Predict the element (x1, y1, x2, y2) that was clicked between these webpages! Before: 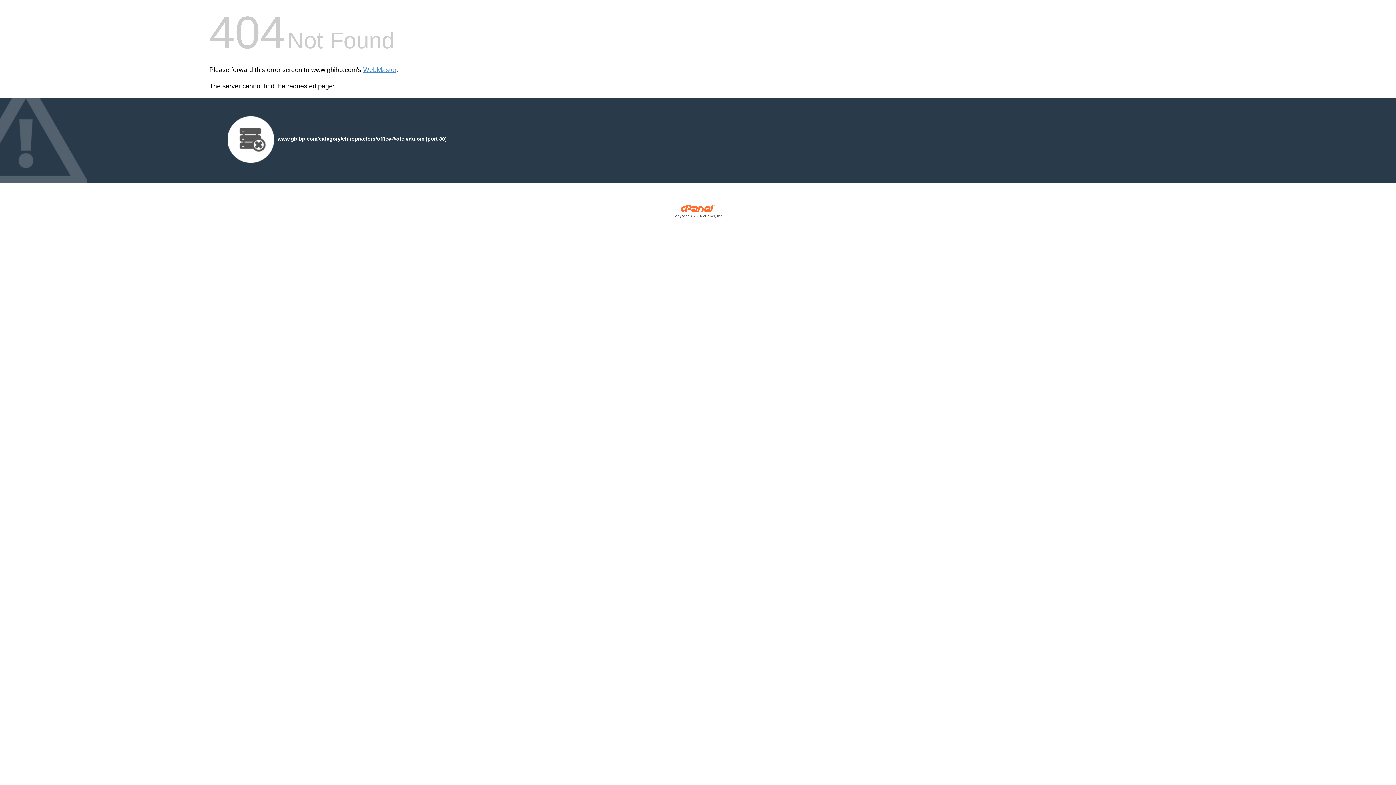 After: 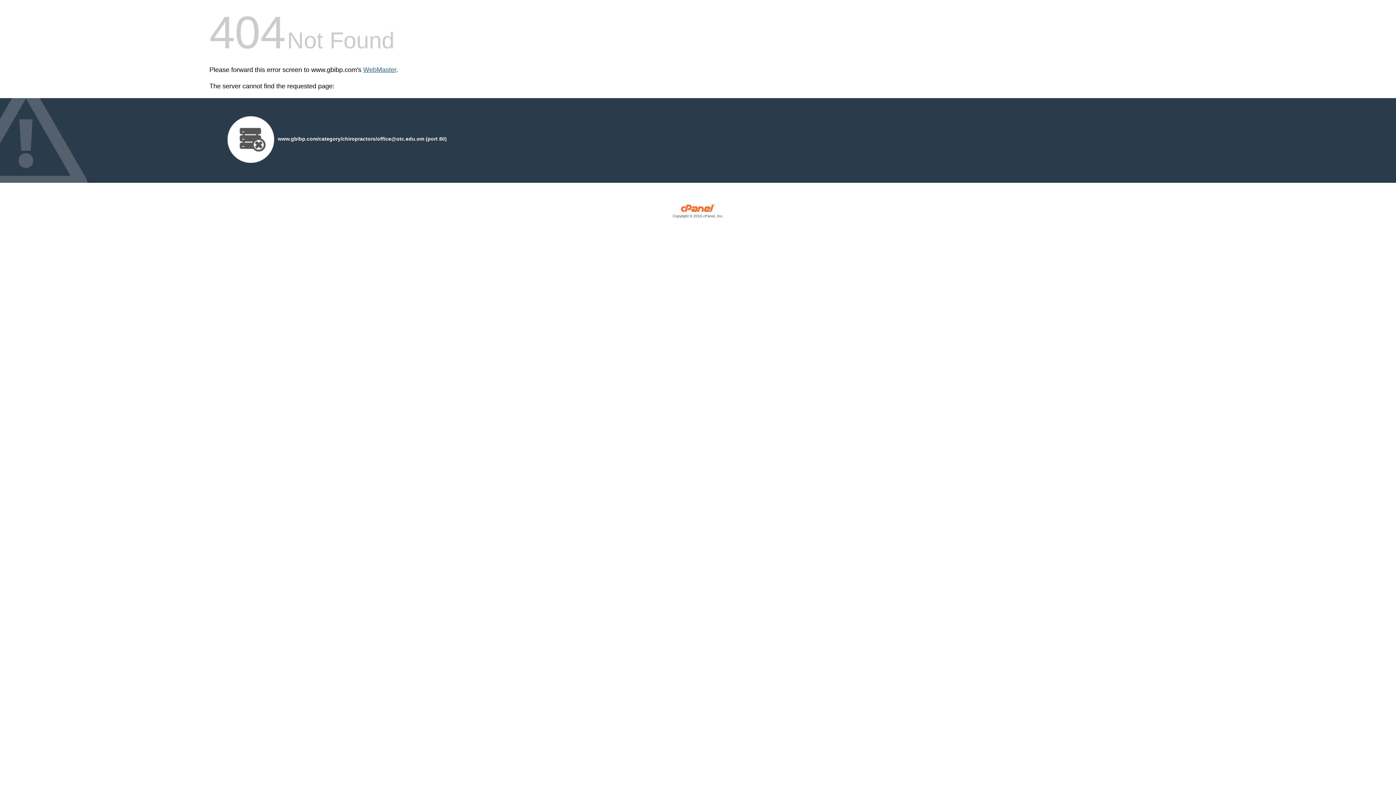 Action: bbox: (363, 66, 396, 73) label: WebMaster